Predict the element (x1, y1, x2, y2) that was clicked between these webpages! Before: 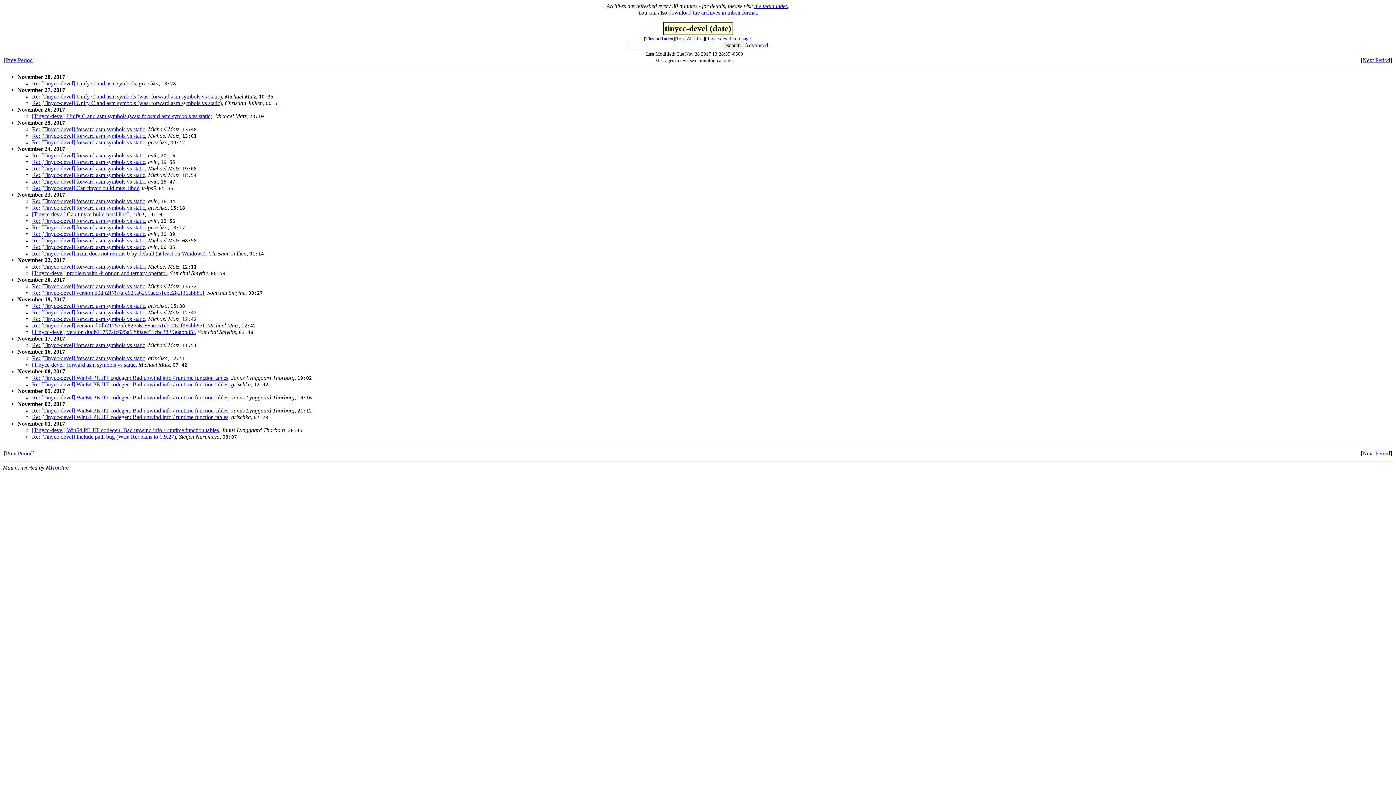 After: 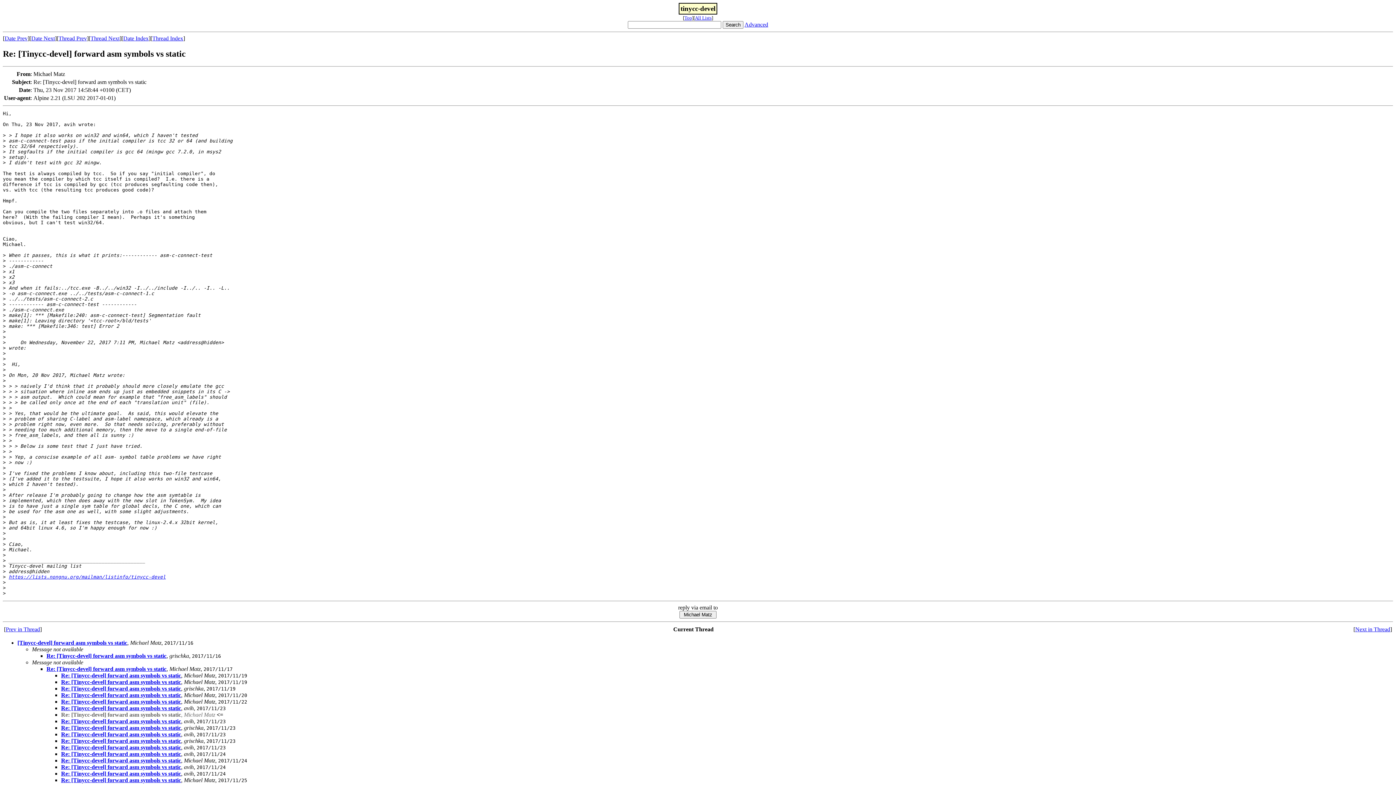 Action: bbox: (32, 237, 145, 243) label: Re: [Tinycc-devel] forward asm symbols vs static